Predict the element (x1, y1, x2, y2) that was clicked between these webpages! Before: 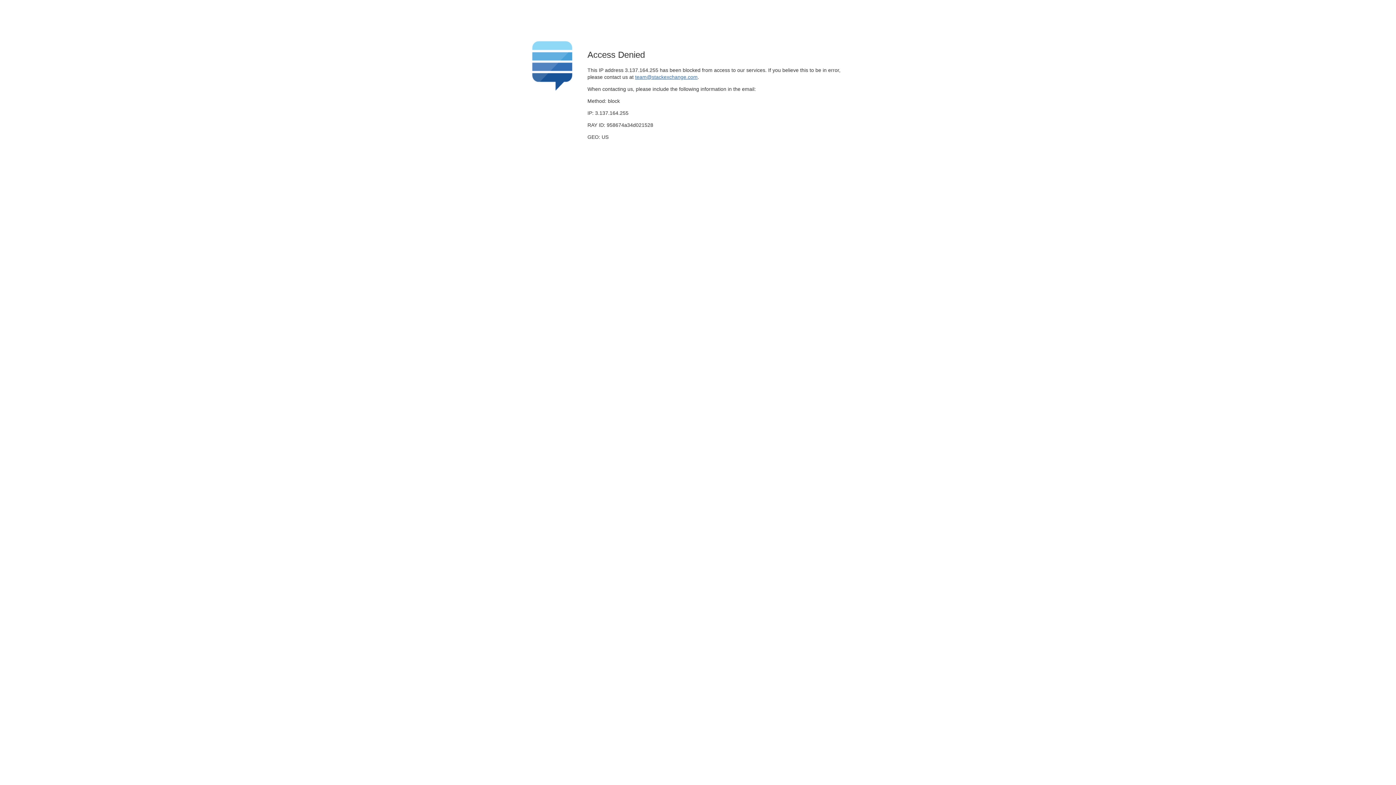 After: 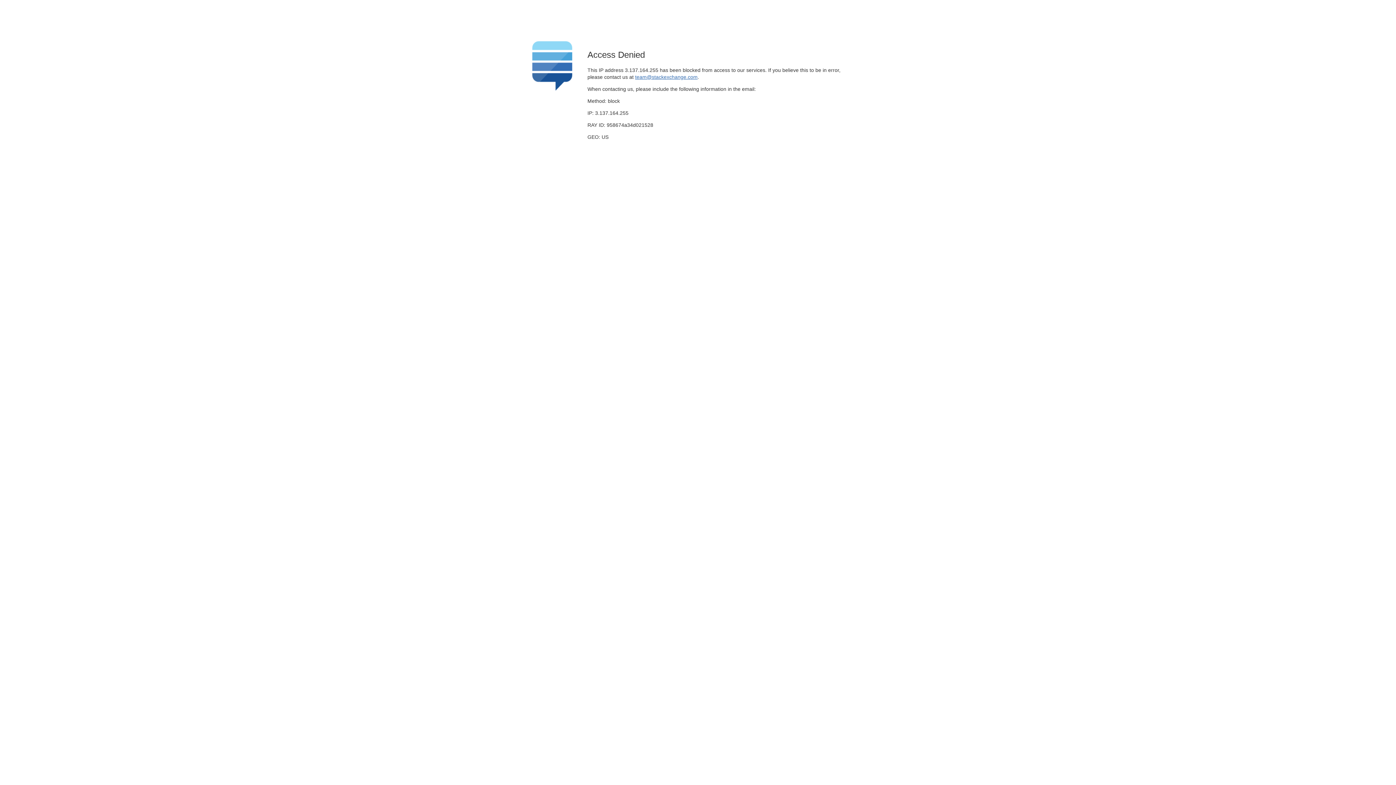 Action: bbox: (635, 74, 697, 79) label: team@stackexchange.com